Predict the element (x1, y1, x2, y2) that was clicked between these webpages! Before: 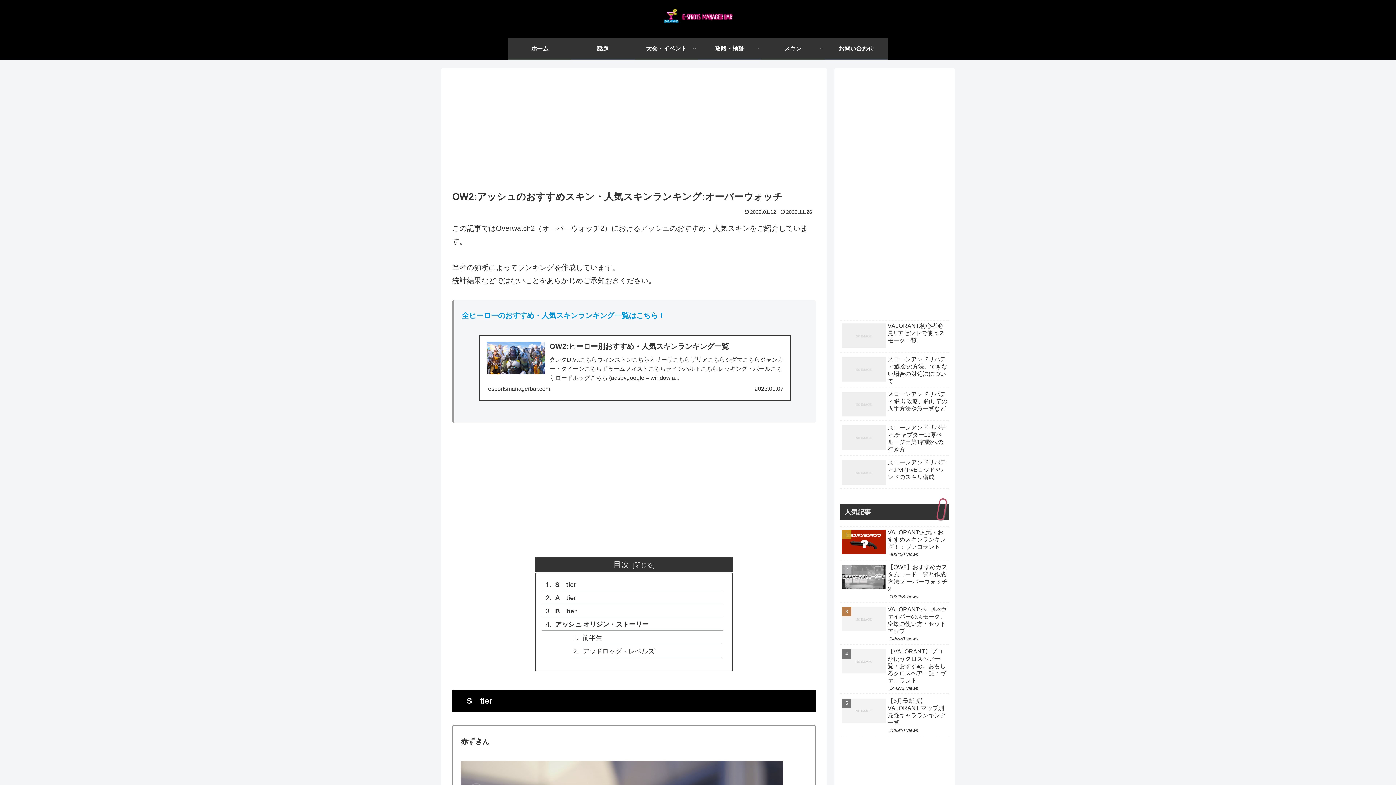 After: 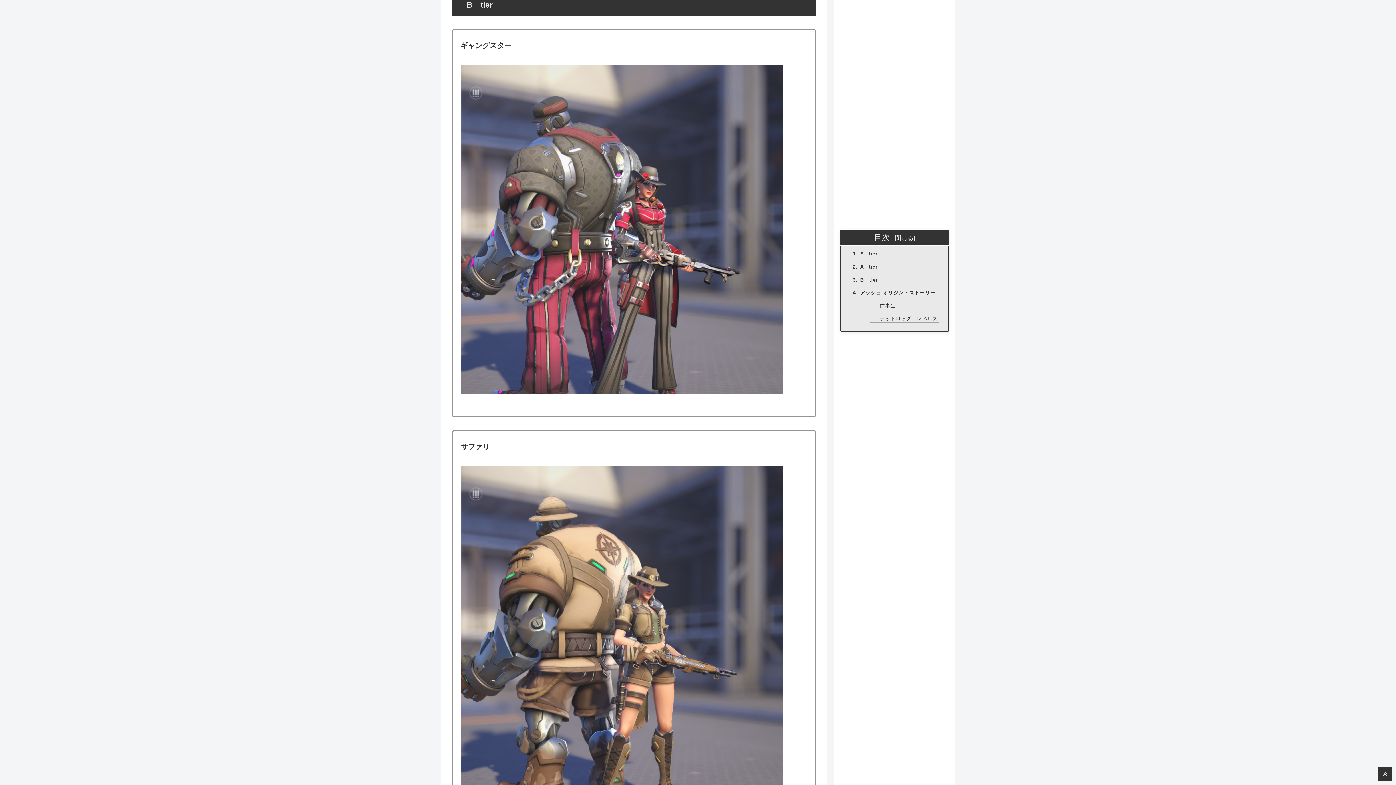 Action: label: B　tier bbox: (542, 605, 723, 617)